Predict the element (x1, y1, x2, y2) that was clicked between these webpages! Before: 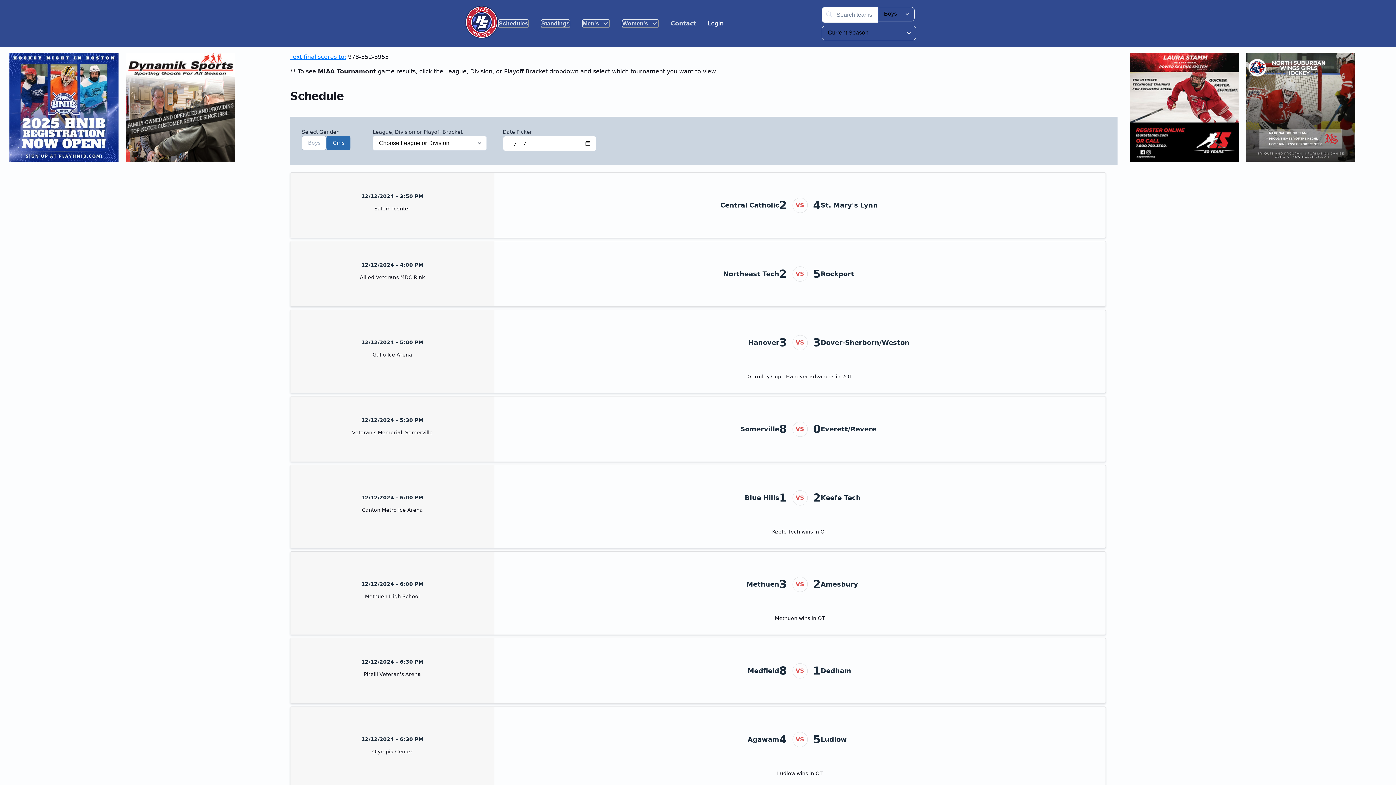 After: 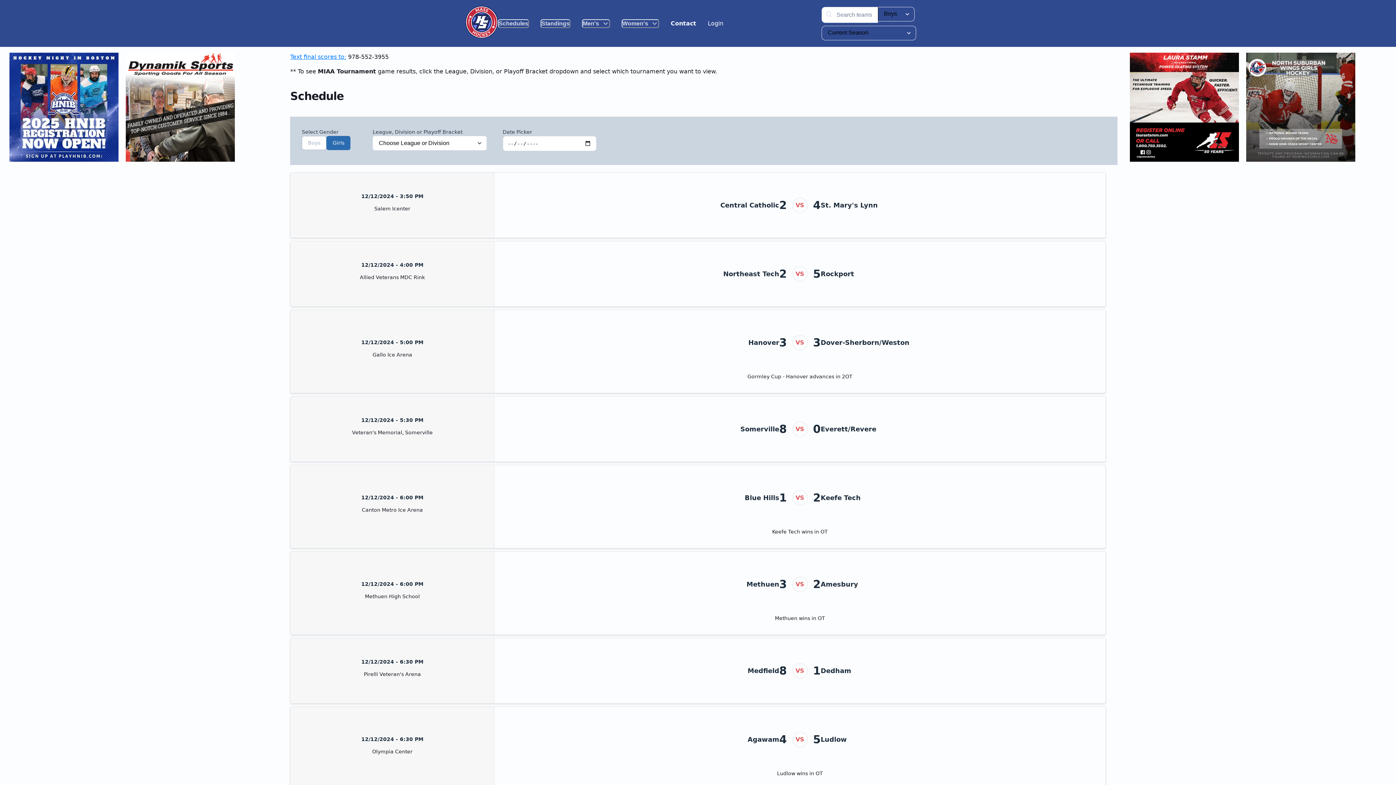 Action: bbox: (670, 19, 696, 27) label: Contact